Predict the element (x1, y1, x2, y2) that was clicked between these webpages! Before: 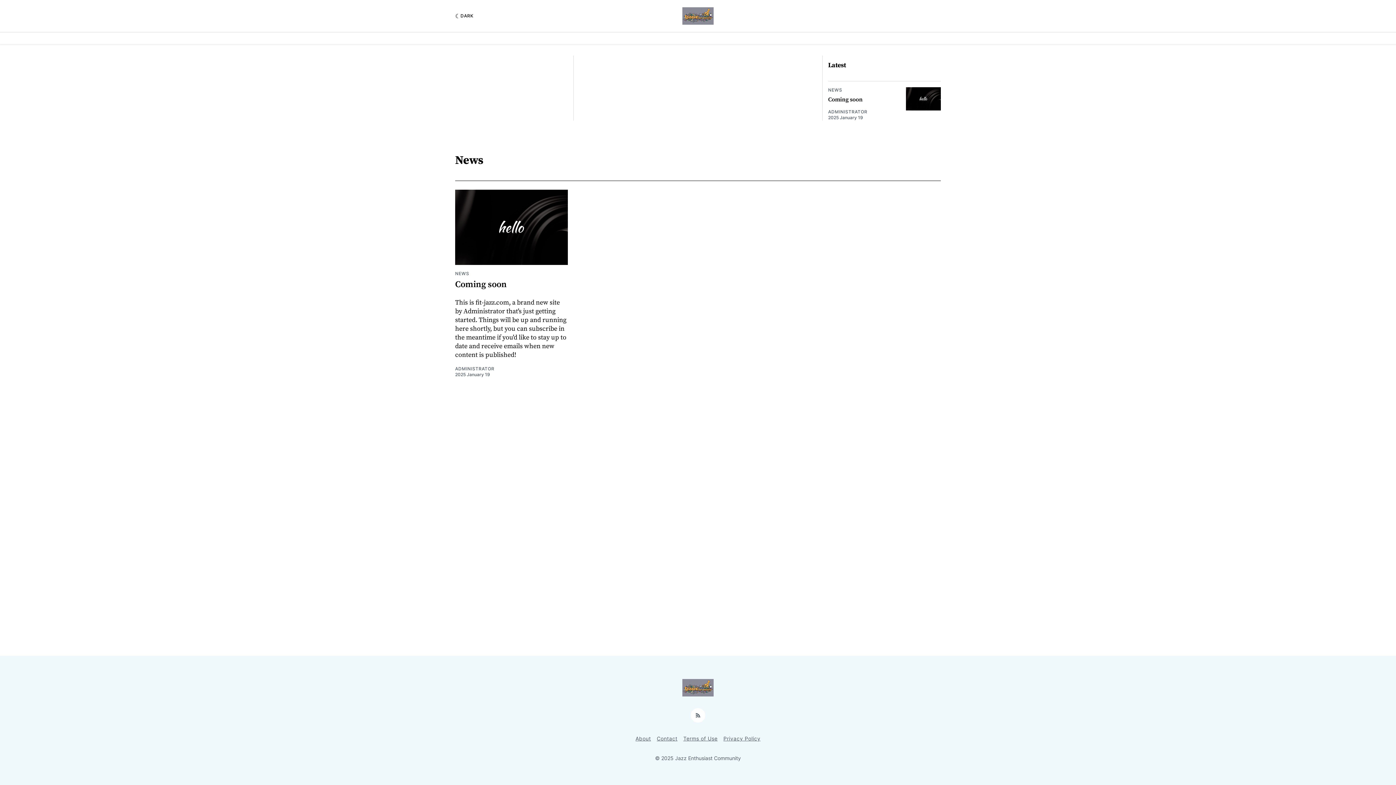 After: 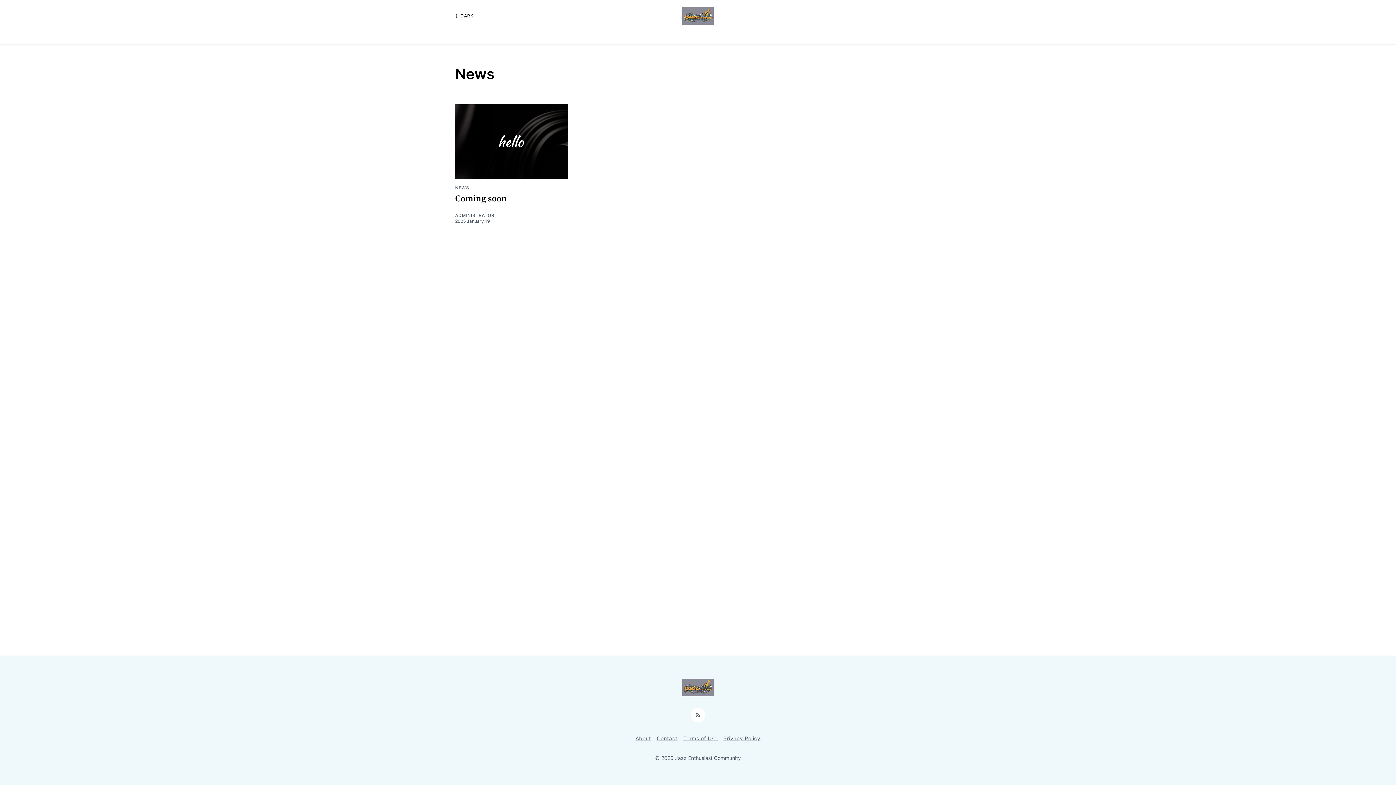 Action: bbox: (455, 153, 483, 168) label: News